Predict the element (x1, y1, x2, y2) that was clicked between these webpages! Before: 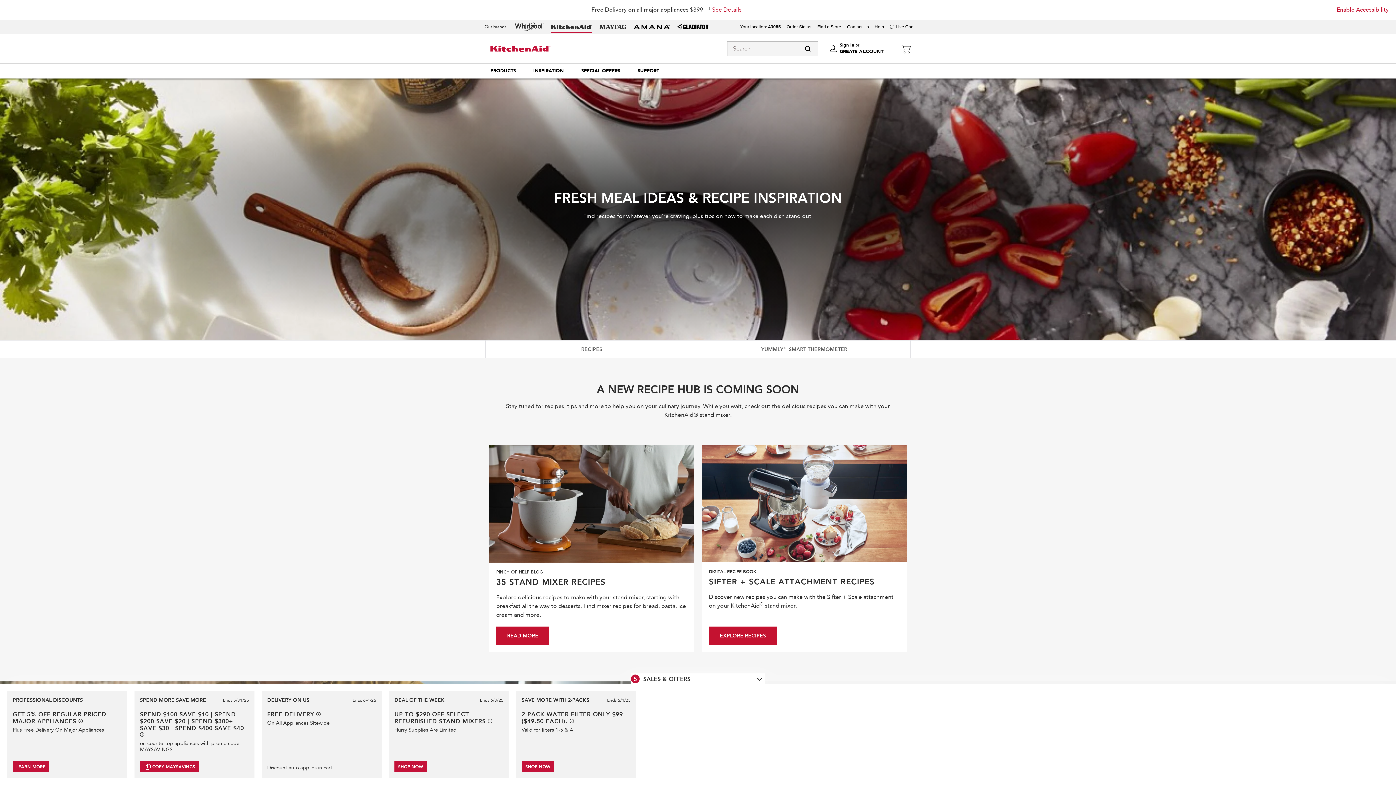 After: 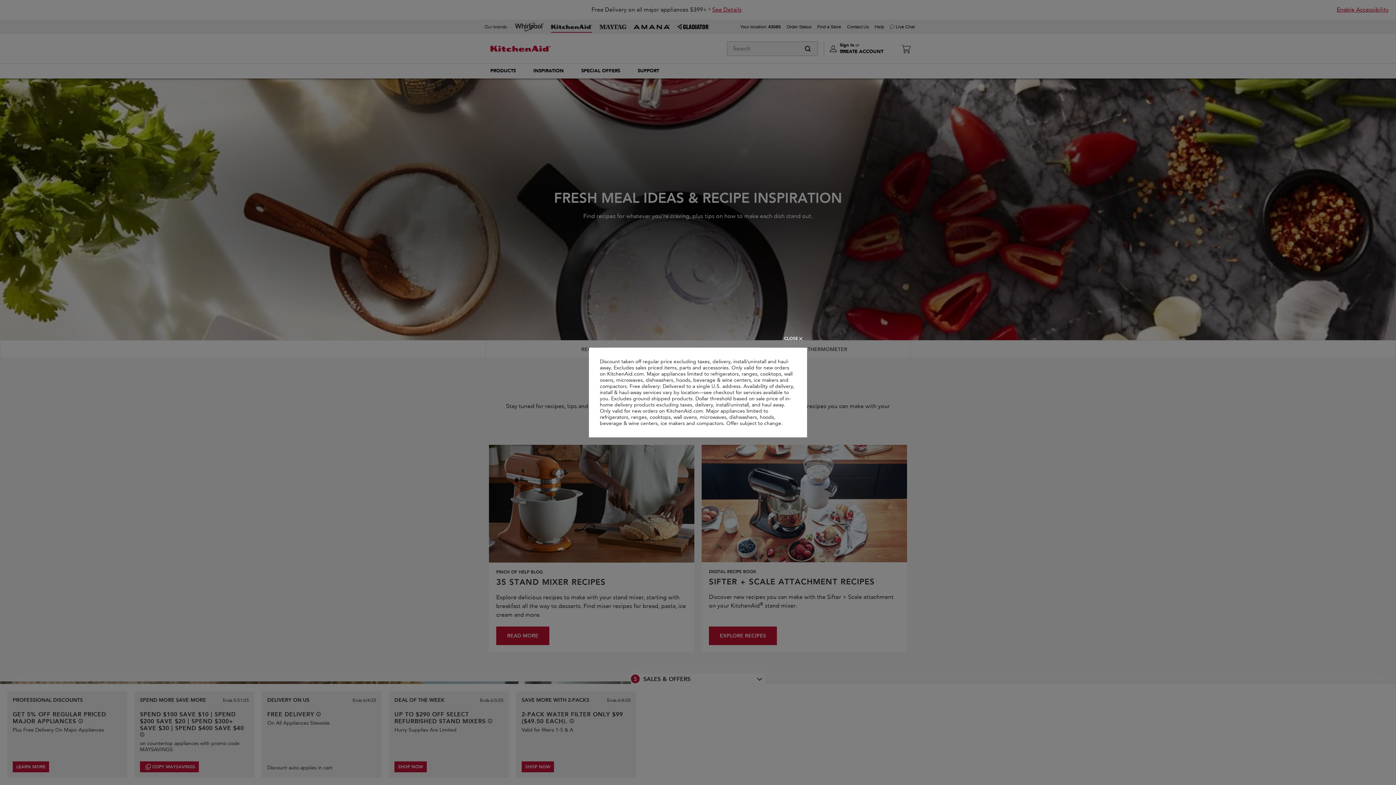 Action: bbox: (78, 719, 82, 723) label: See offer details